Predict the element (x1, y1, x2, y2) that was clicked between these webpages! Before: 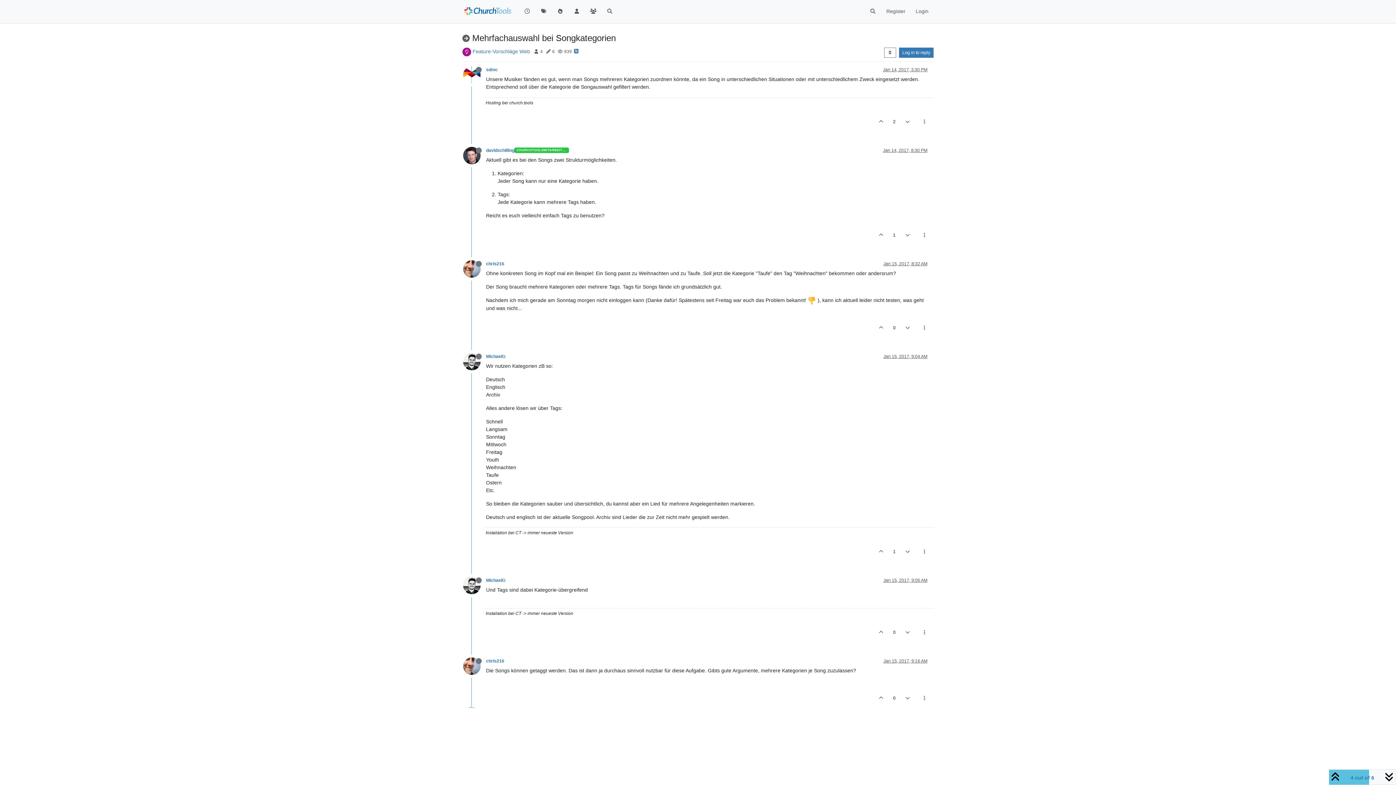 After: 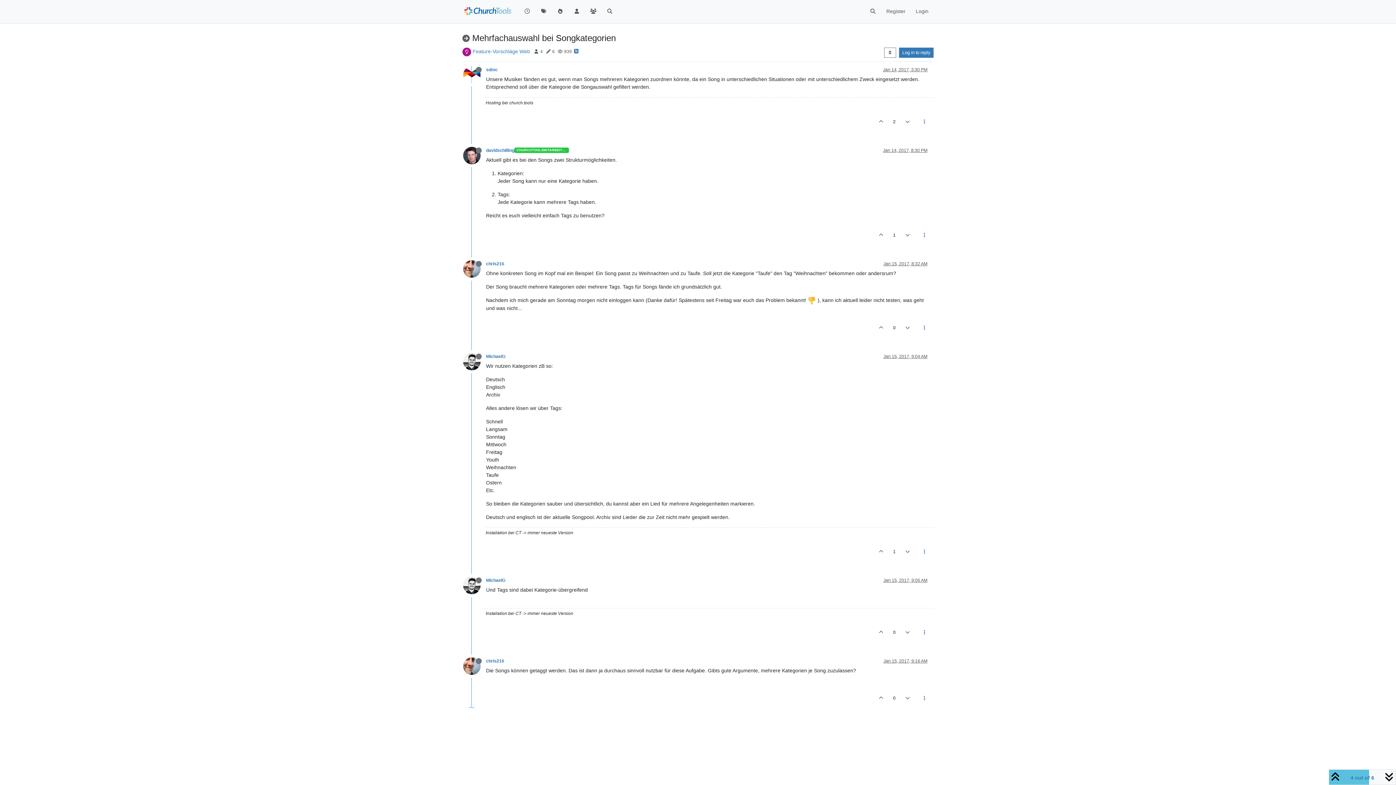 Action: bbox: (463, 152, 486, 157)